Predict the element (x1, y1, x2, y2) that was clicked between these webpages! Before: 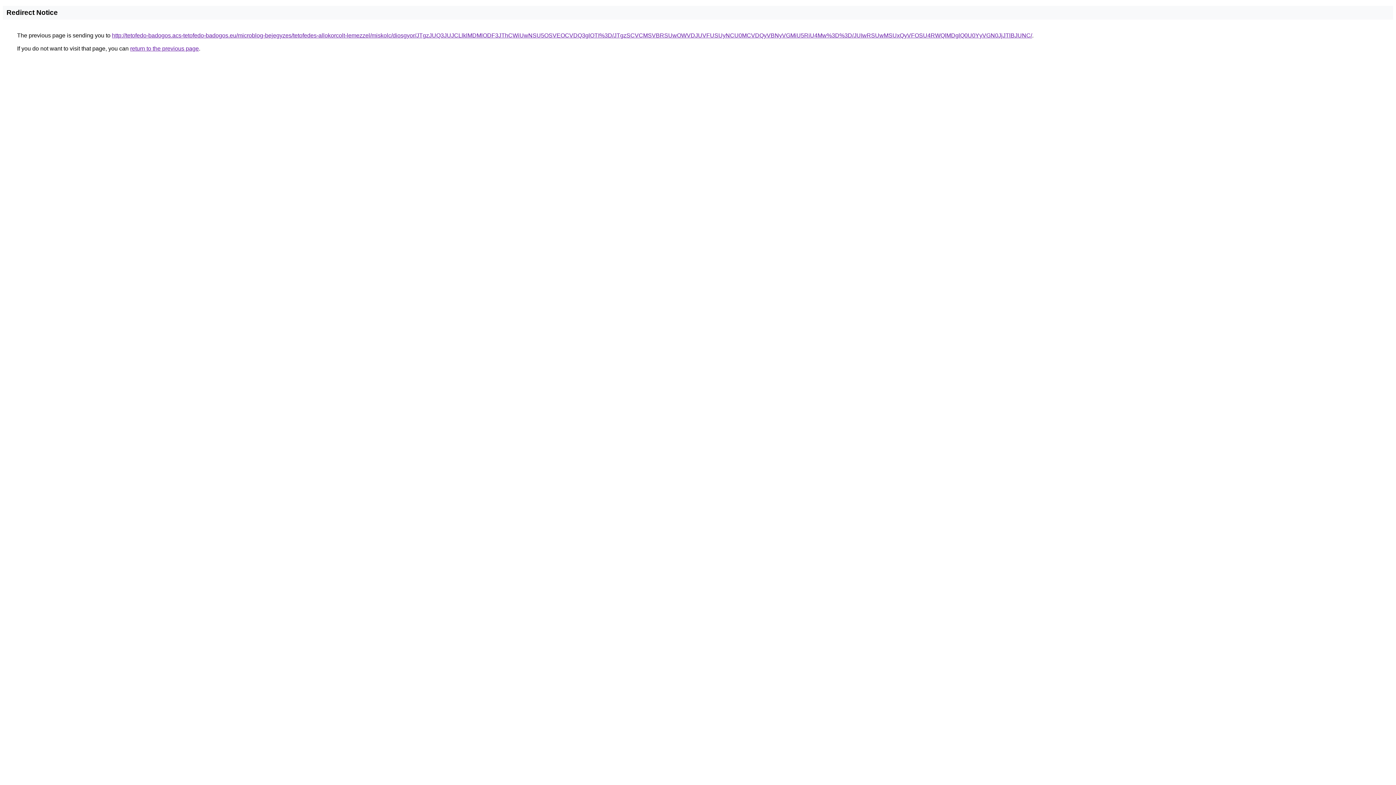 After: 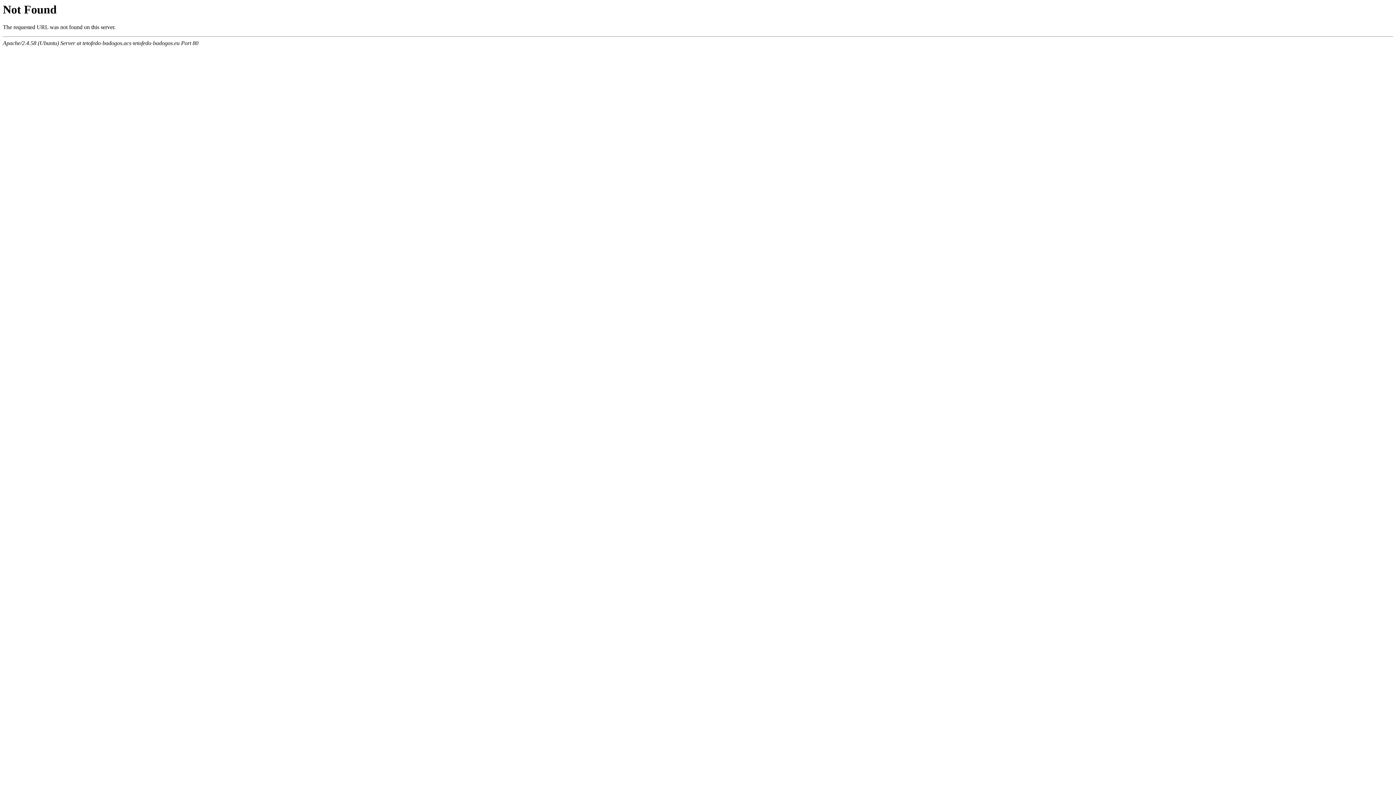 Action: label: http://tetofedo-badogos.acs-tetofedo-badogos.eu/microblog-bejegyzes/tetofedes-allokorcolt-lemezzel/miskolc/diosgyor/JTgzJUQ3JUJCLlklMDMlODF3JThCWiUwNSU5OSVEOCVDQ3glOTI%3D/JTgzSCVCMSVBRSUwOWVDJUVFUSUyNCU0MCVDQyVBNyVGMiU5RiU4Mw%3D%3D/JUIwRSUwMSUxQyVFOSU4RWQlMDglQ0U0YyVGN0JjJTlBJUNC/ bbox: (112, 32, 1032, 38)